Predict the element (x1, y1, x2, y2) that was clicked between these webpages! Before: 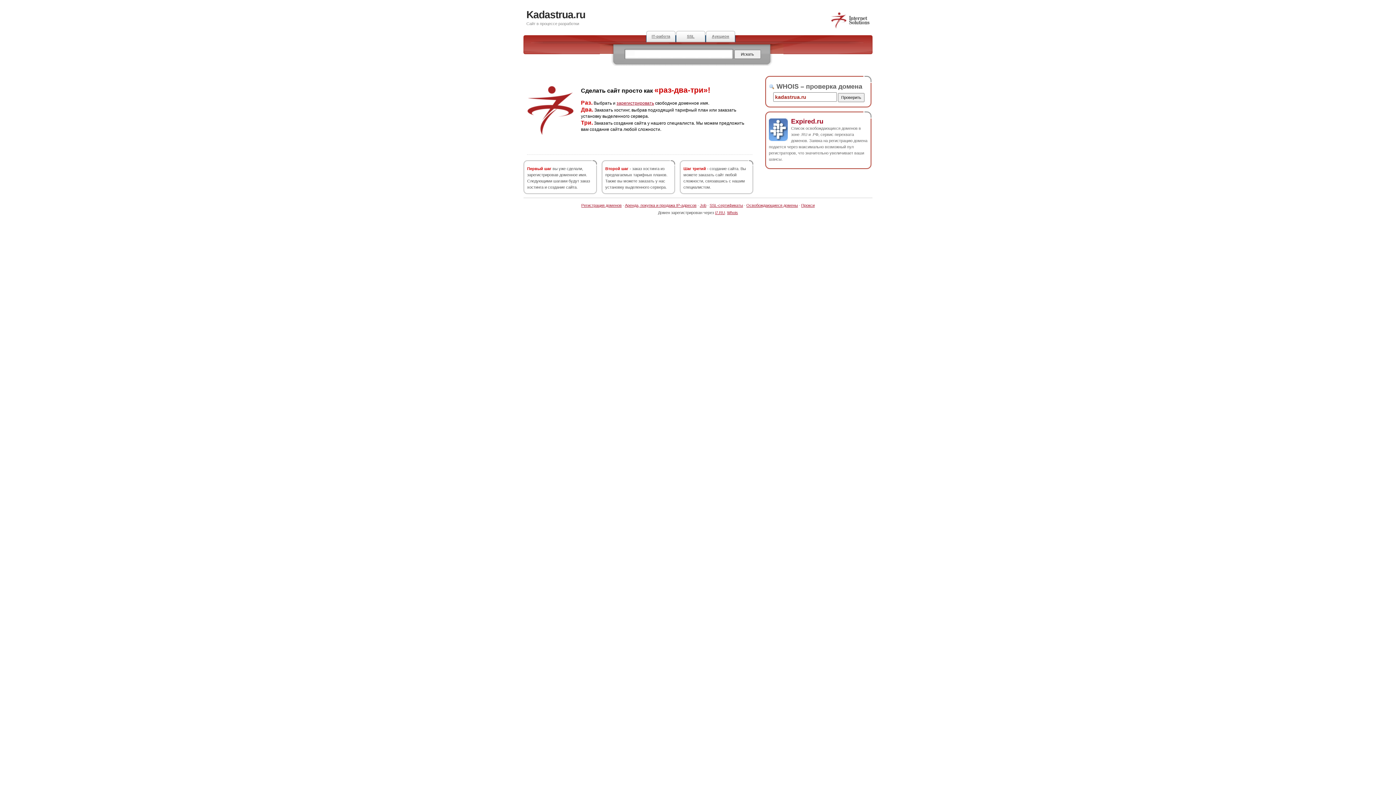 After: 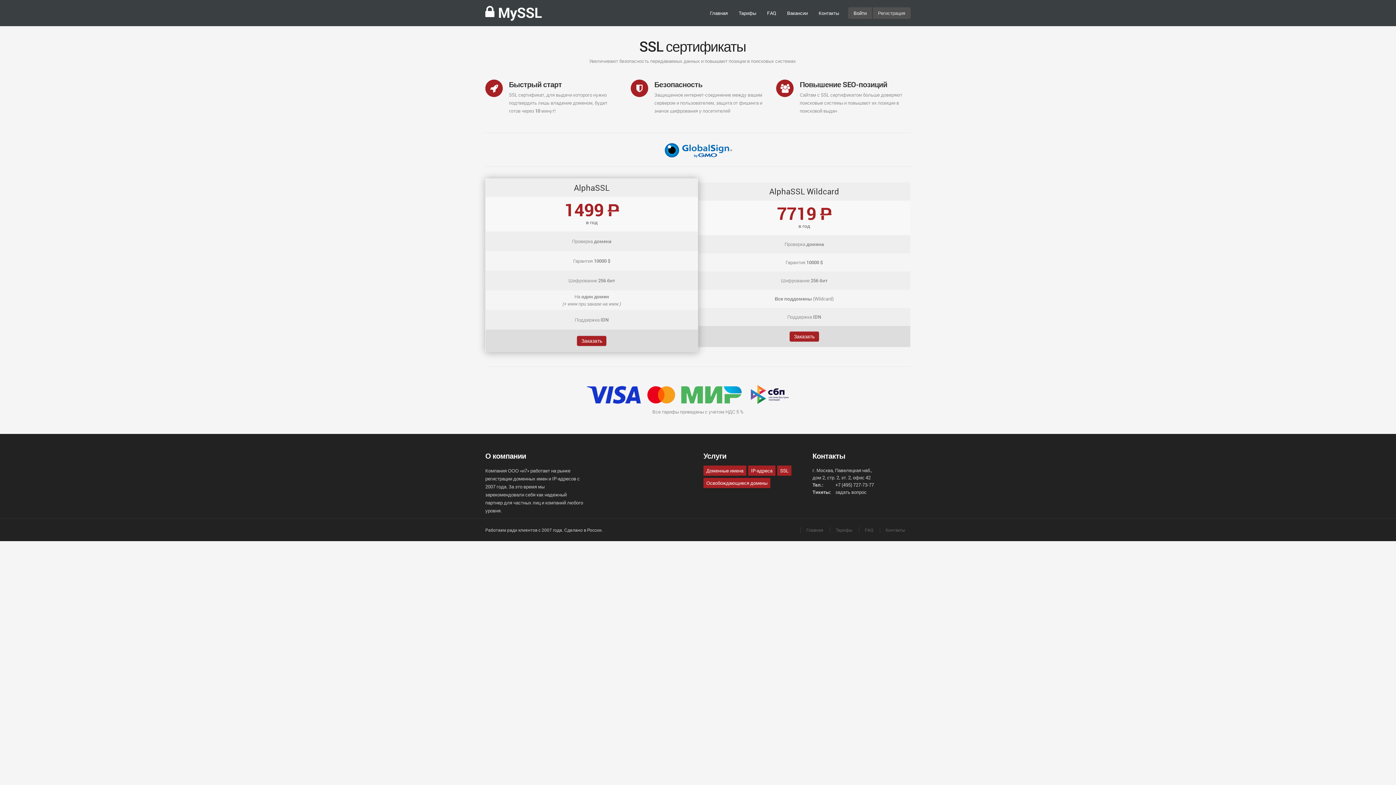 Action: bbox: (676, 30, 705, 42) label: SSL